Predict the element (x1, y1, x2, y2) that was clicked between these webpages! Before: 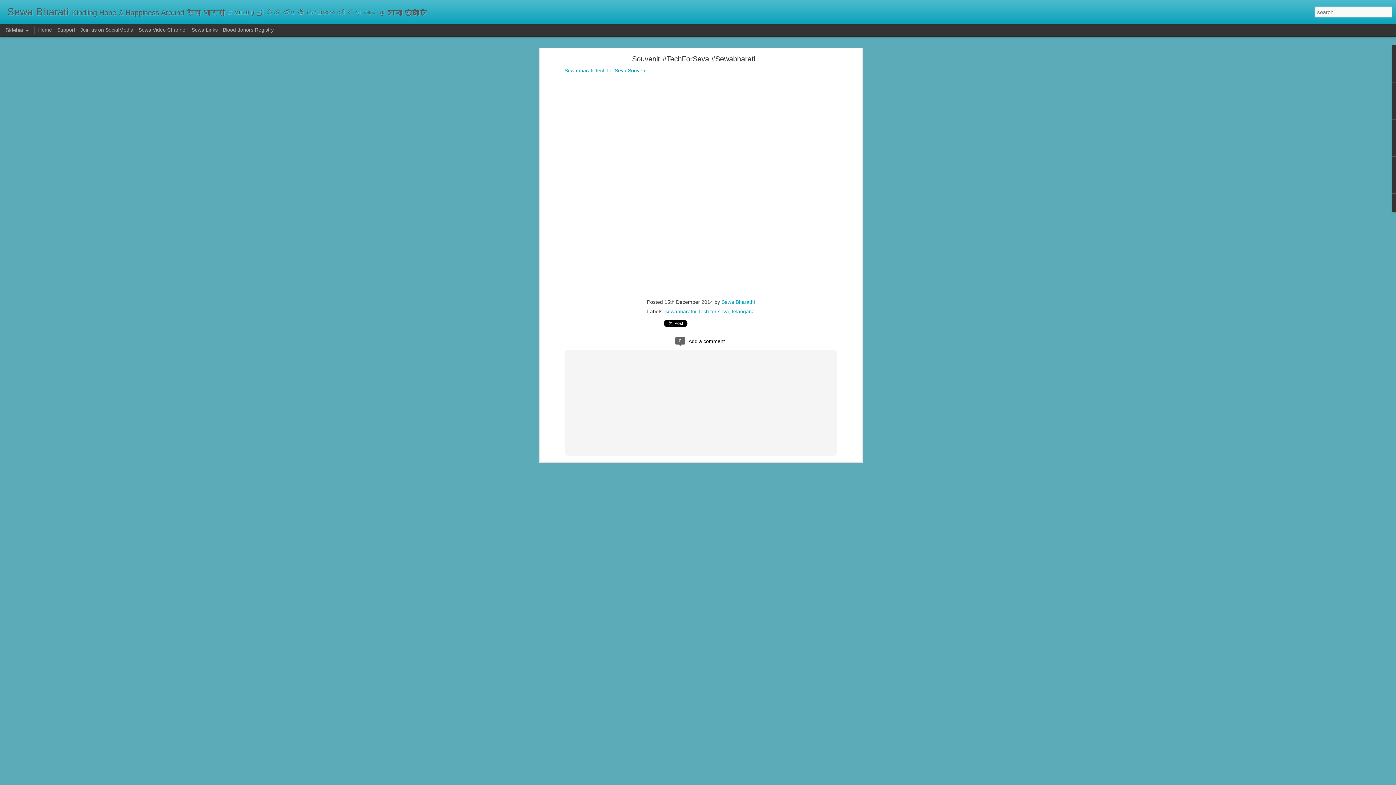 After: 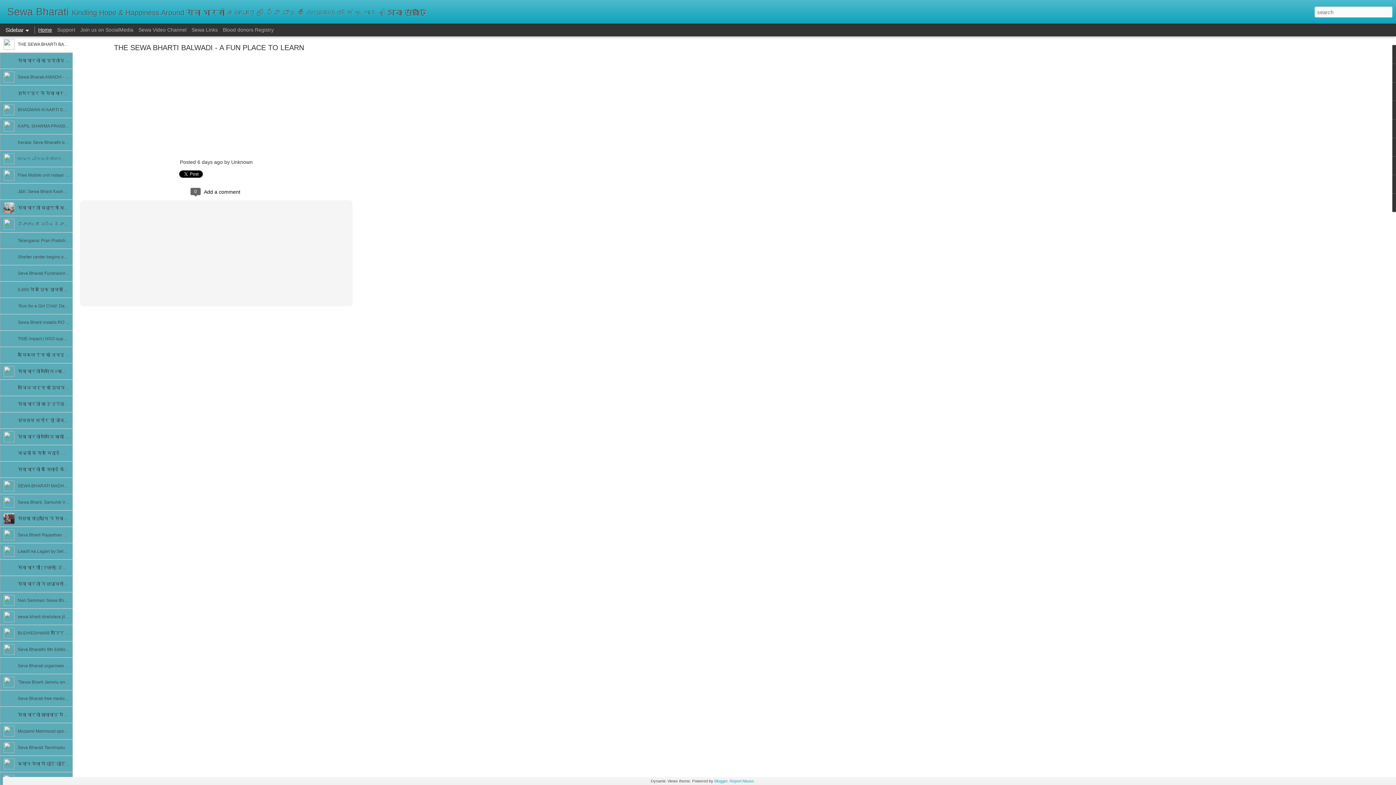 Action: bbox: (38, 26, 52, 32) label: Home